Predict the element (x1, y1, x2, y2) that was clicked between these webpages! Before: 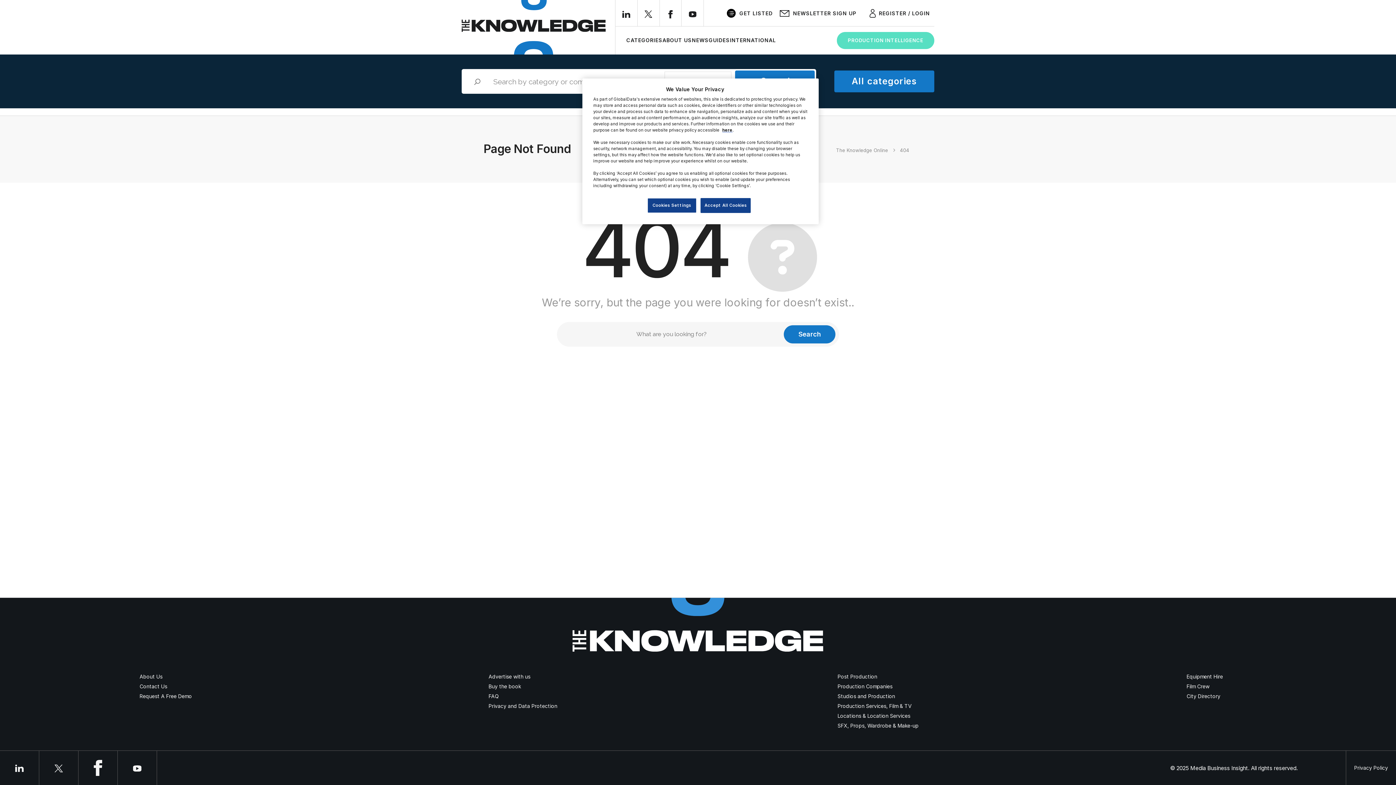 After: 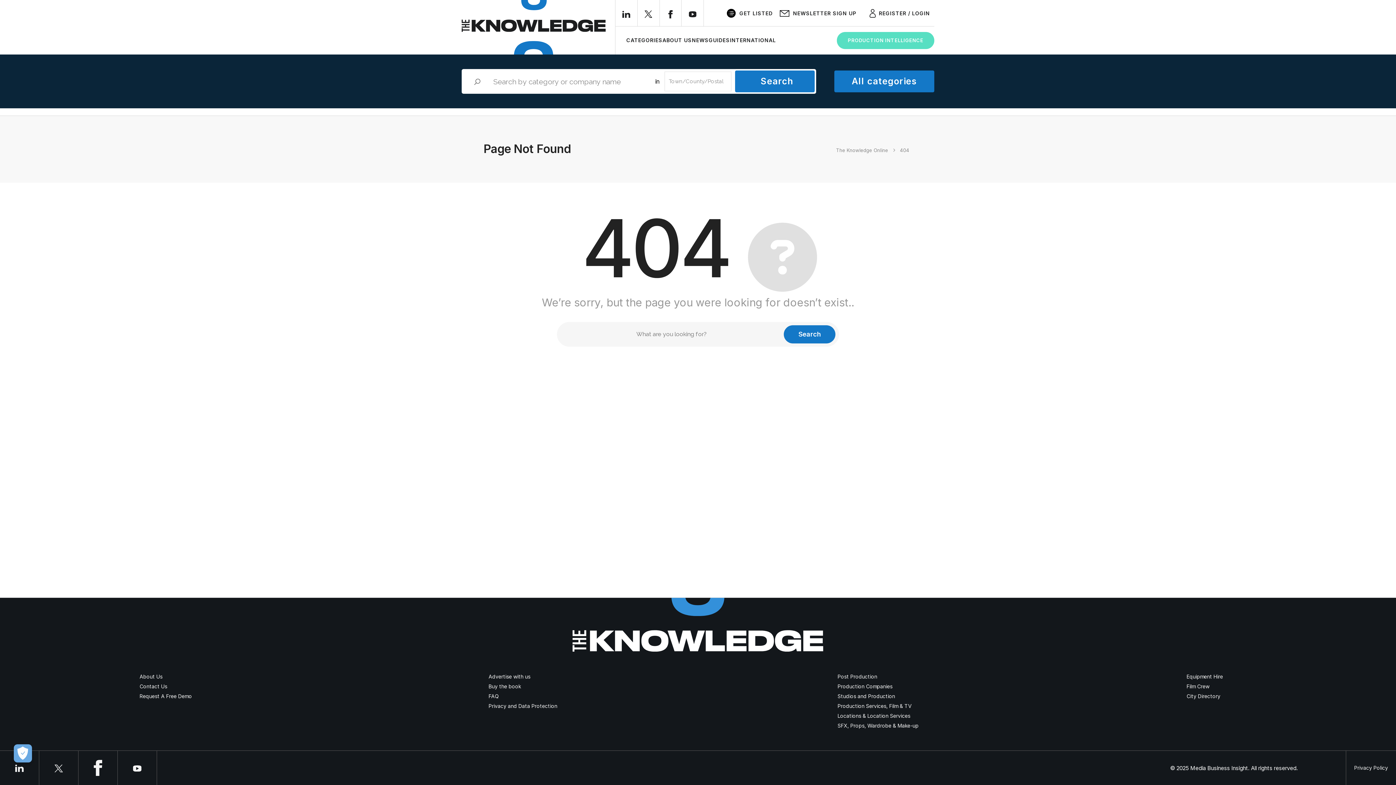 Action: bbox: (700, 198, 751, 213) label: Accept All Cookies